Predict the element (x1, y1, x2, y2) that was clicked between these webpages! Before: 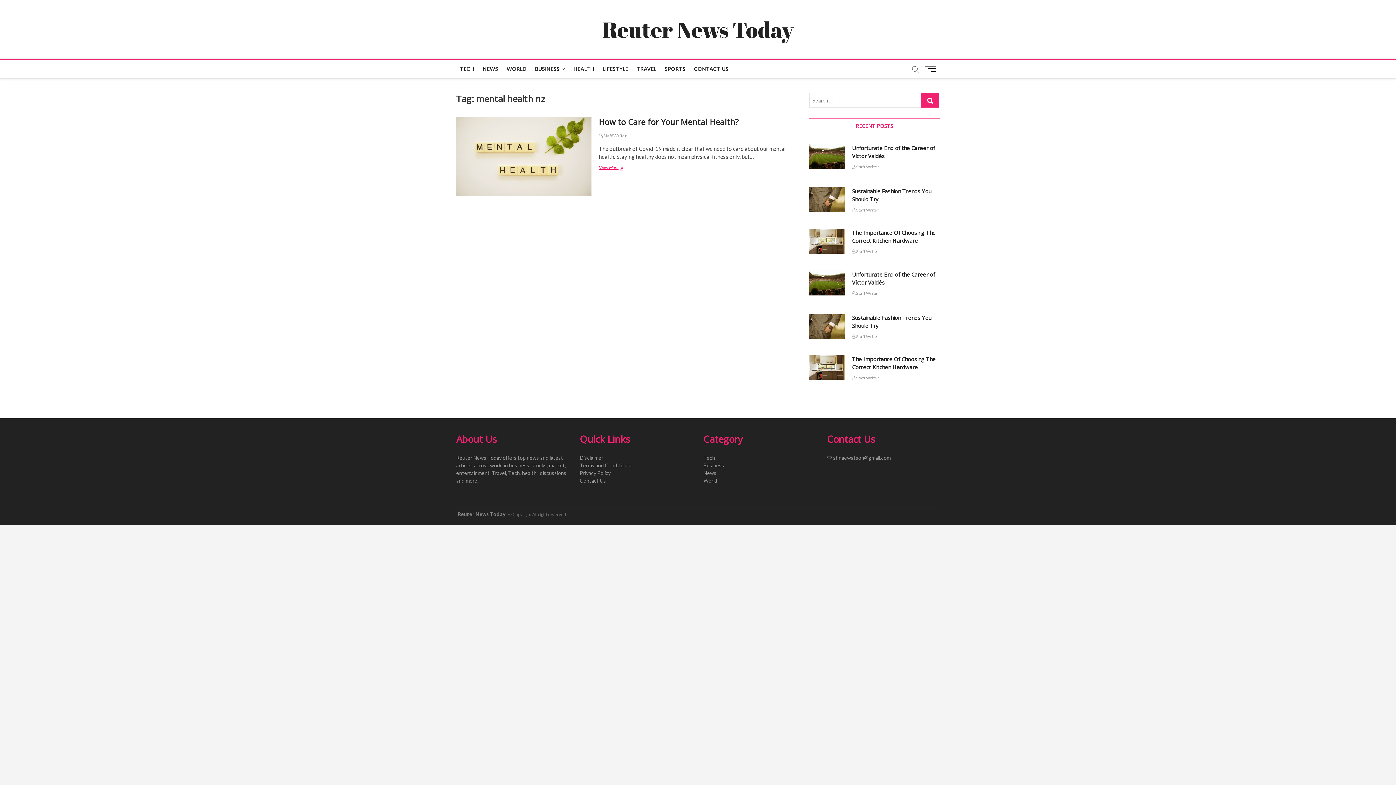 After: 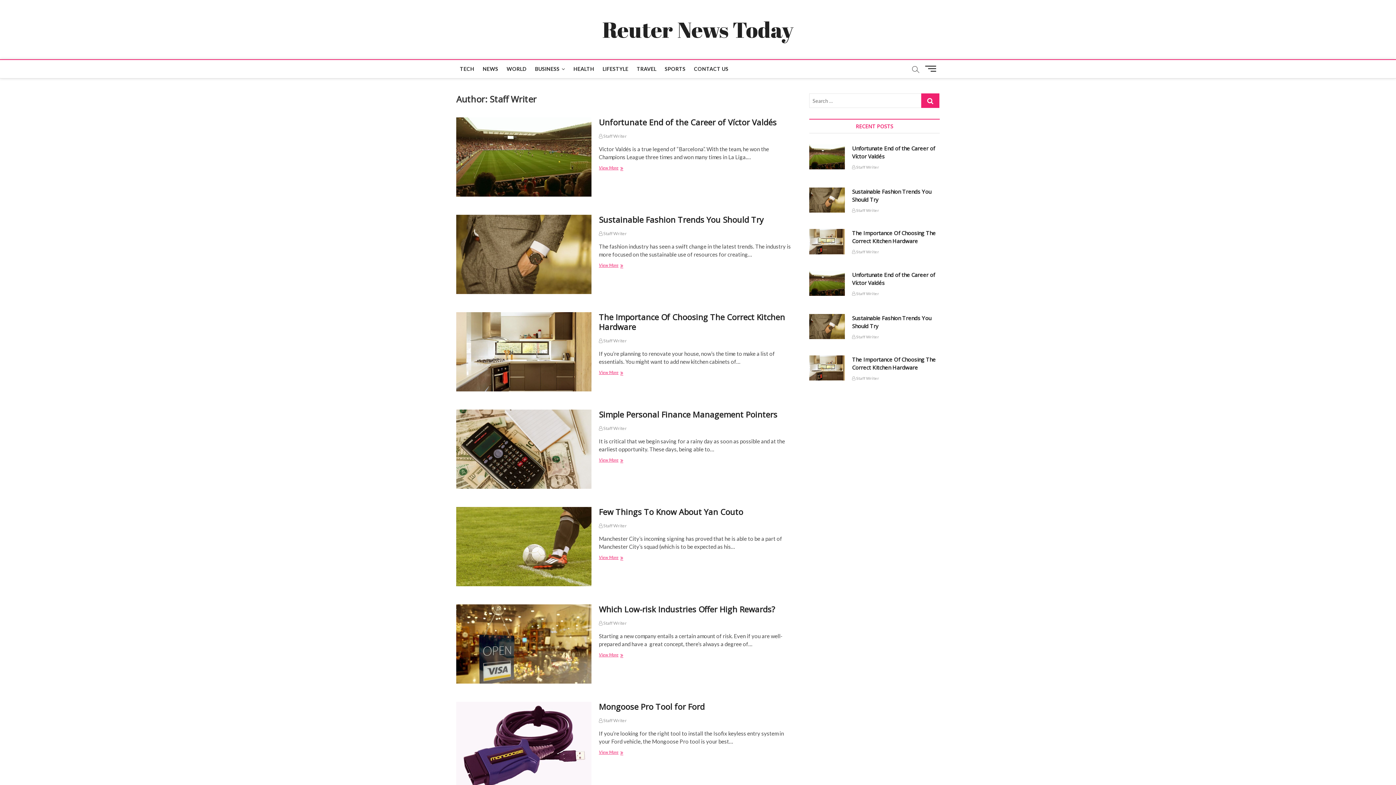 Action: label:  Staff Writer bbox: (852, 375, 879, 380)